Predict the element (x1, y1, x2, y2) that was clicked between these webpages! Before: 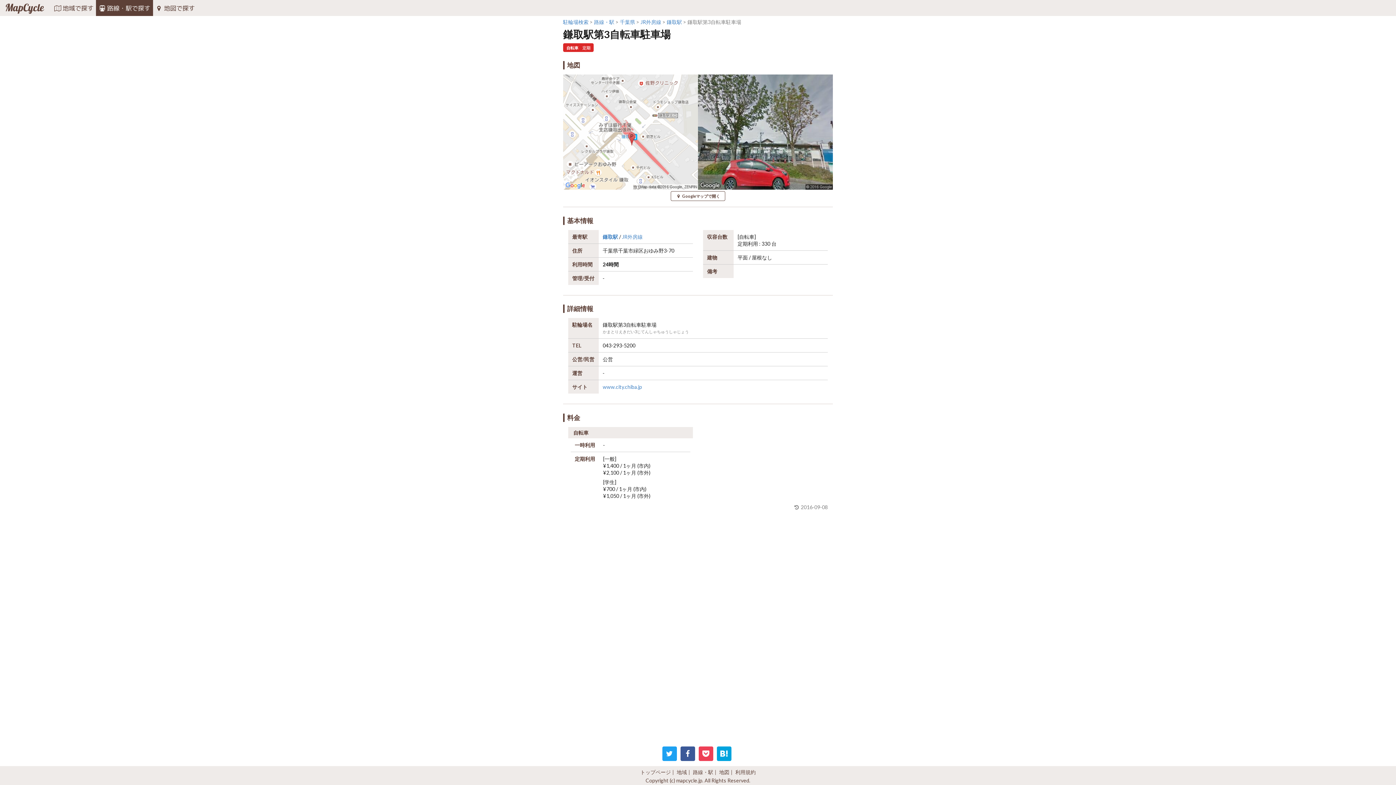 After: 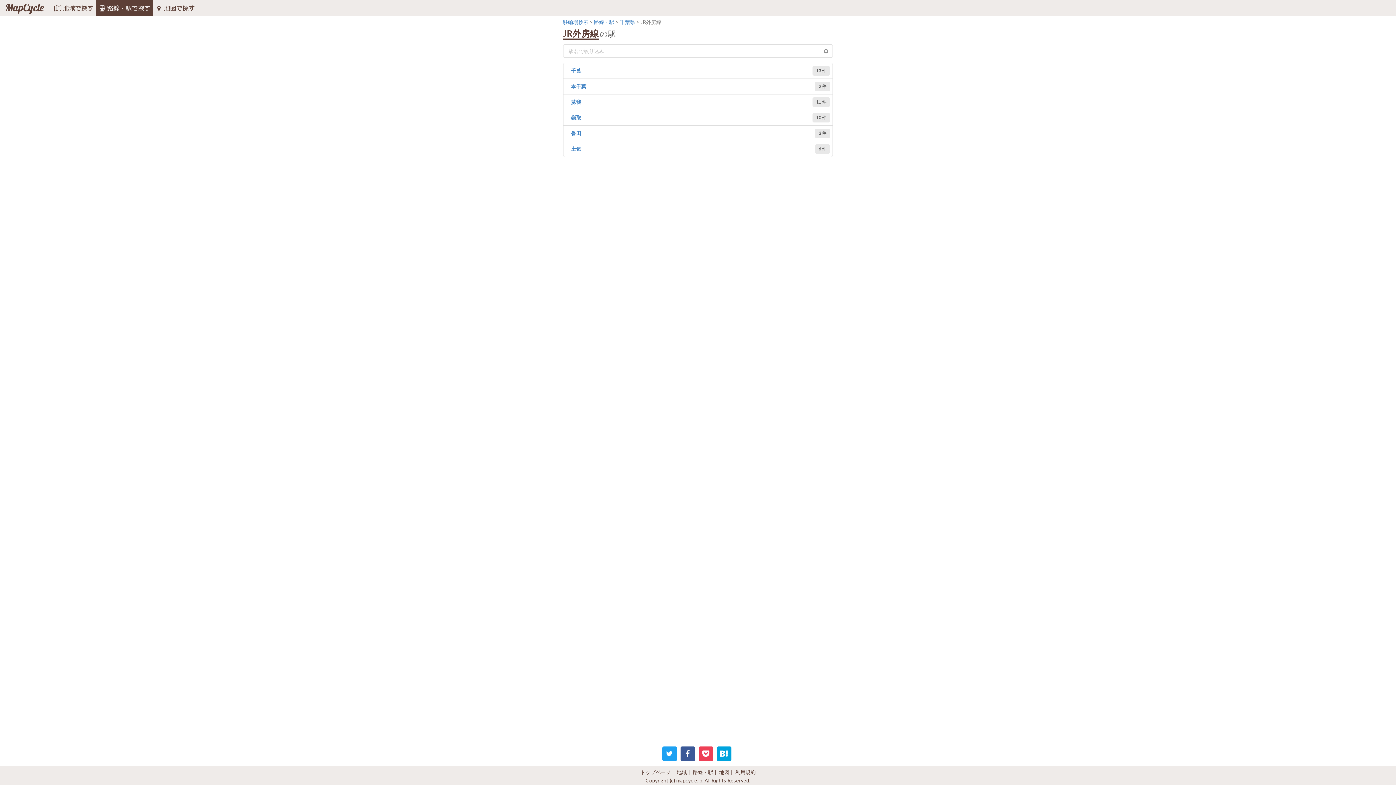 Action: bbox: (640, 18, 661, 25) label: JR外房線